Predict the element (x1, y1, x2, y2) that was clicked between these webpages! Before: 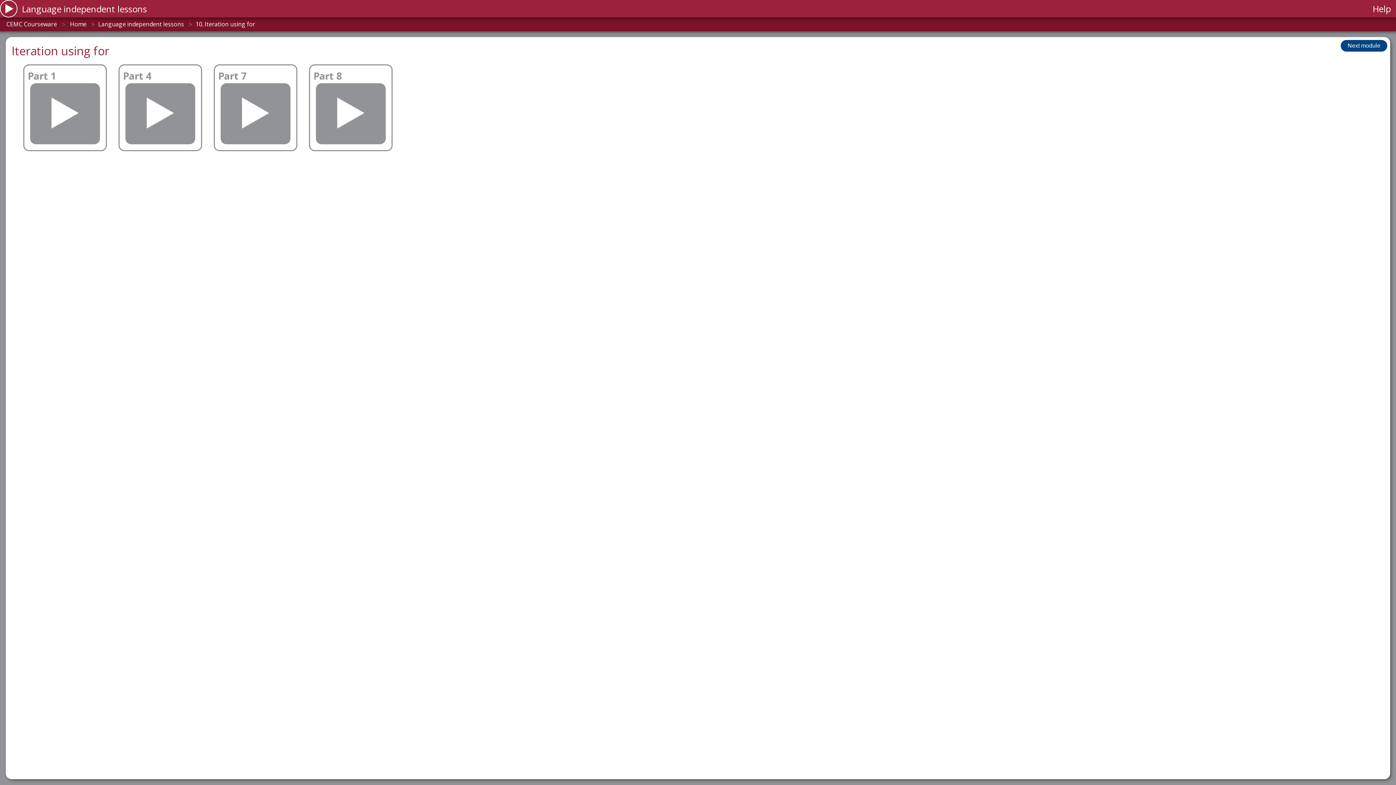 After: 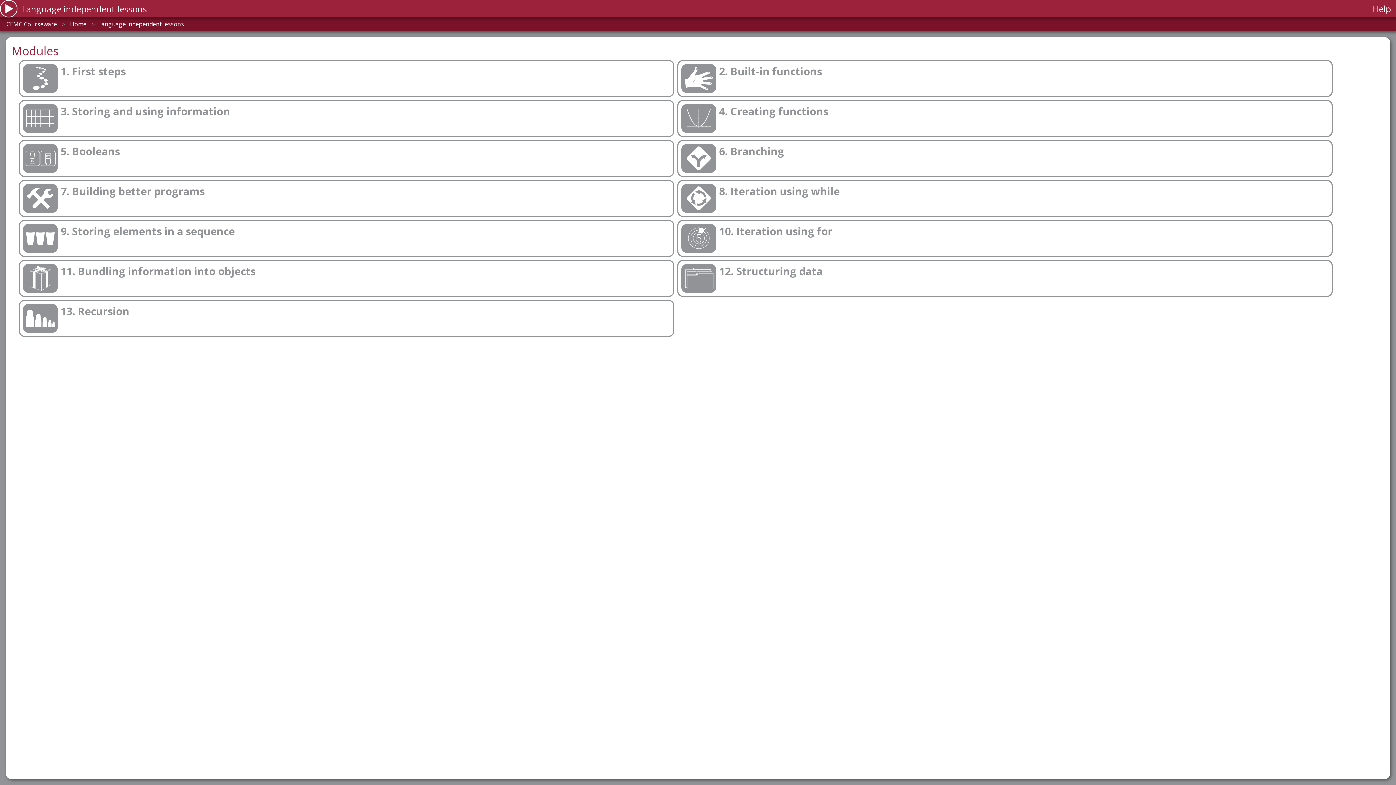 Action: bbox: (0, 0, 17, 17)